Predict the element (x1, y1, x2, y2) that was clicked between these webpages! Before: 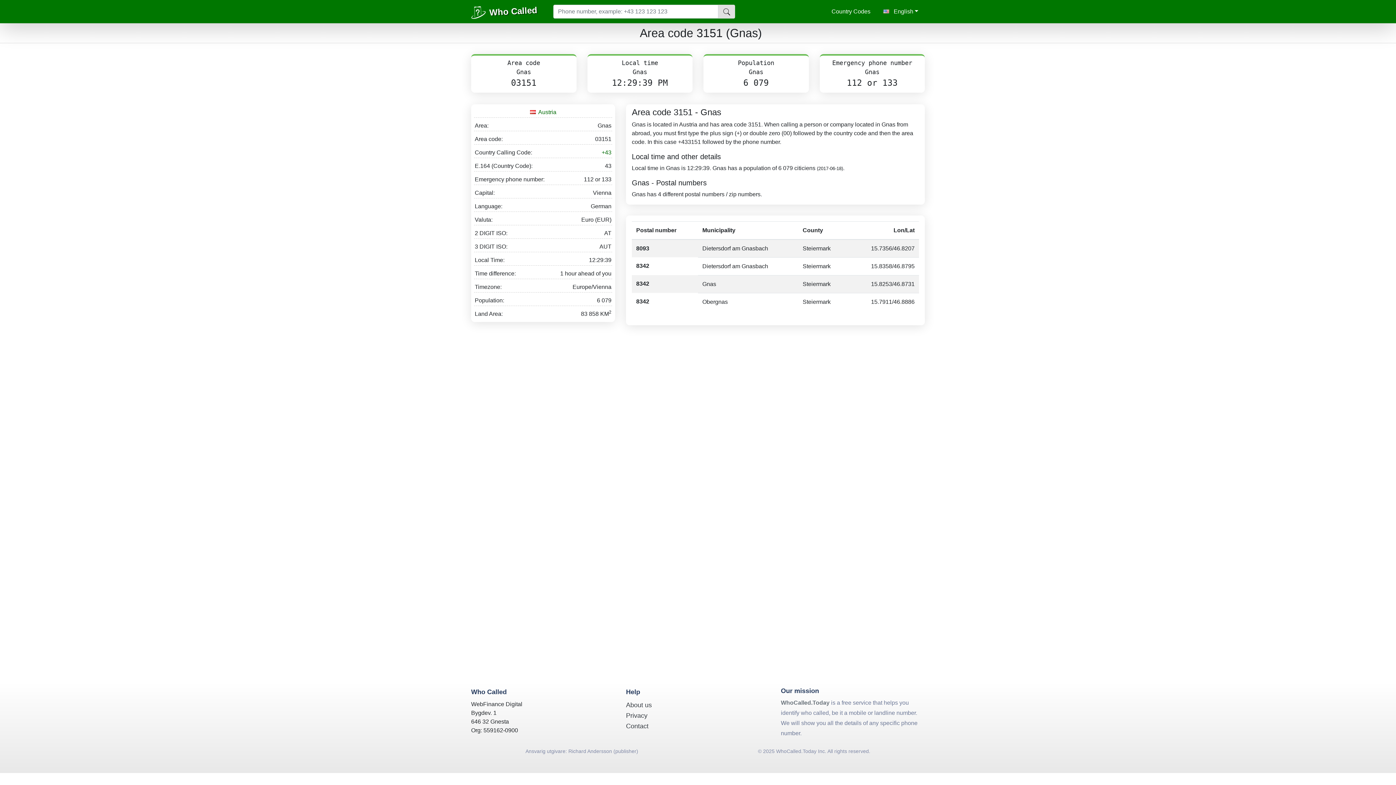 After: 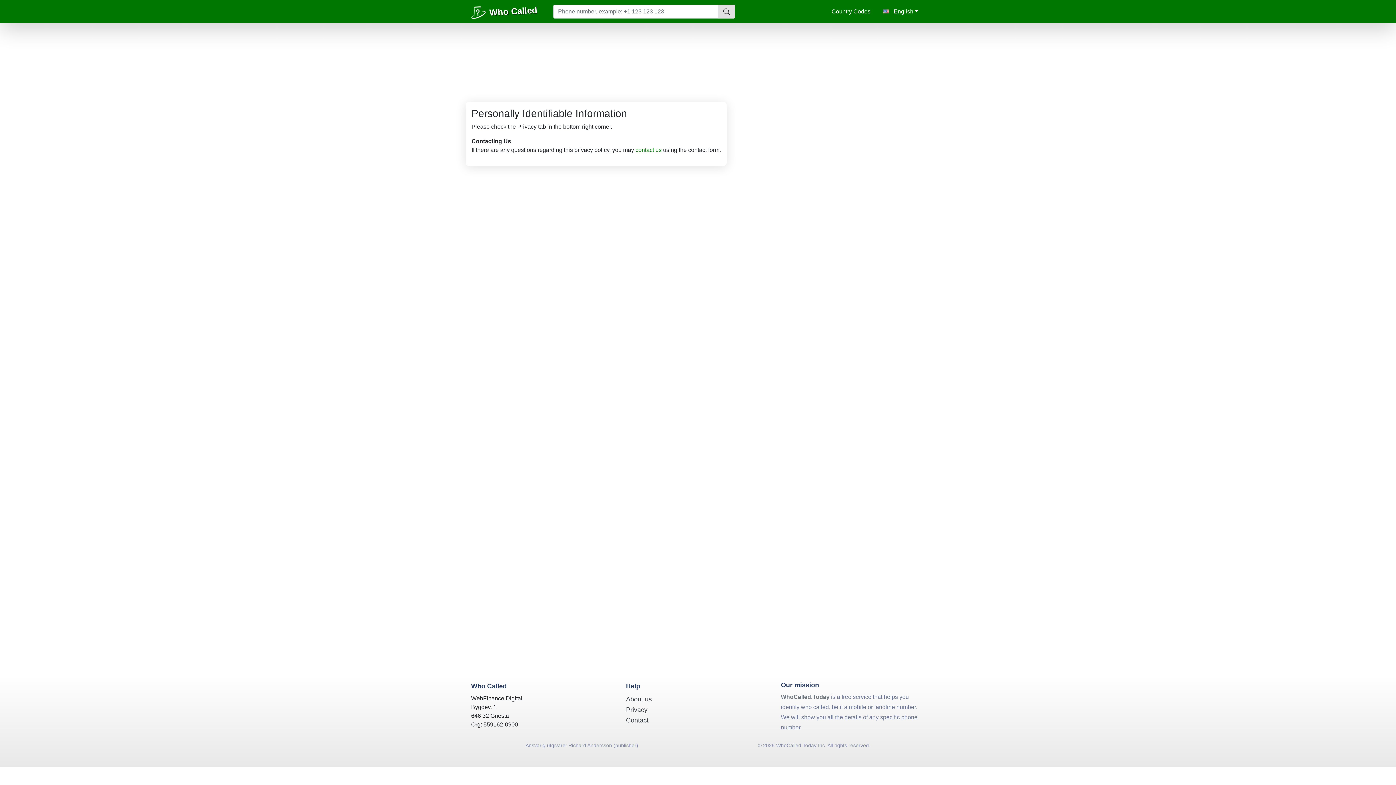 Action: bbox: (626, 712, 647, 719) label: Privacy